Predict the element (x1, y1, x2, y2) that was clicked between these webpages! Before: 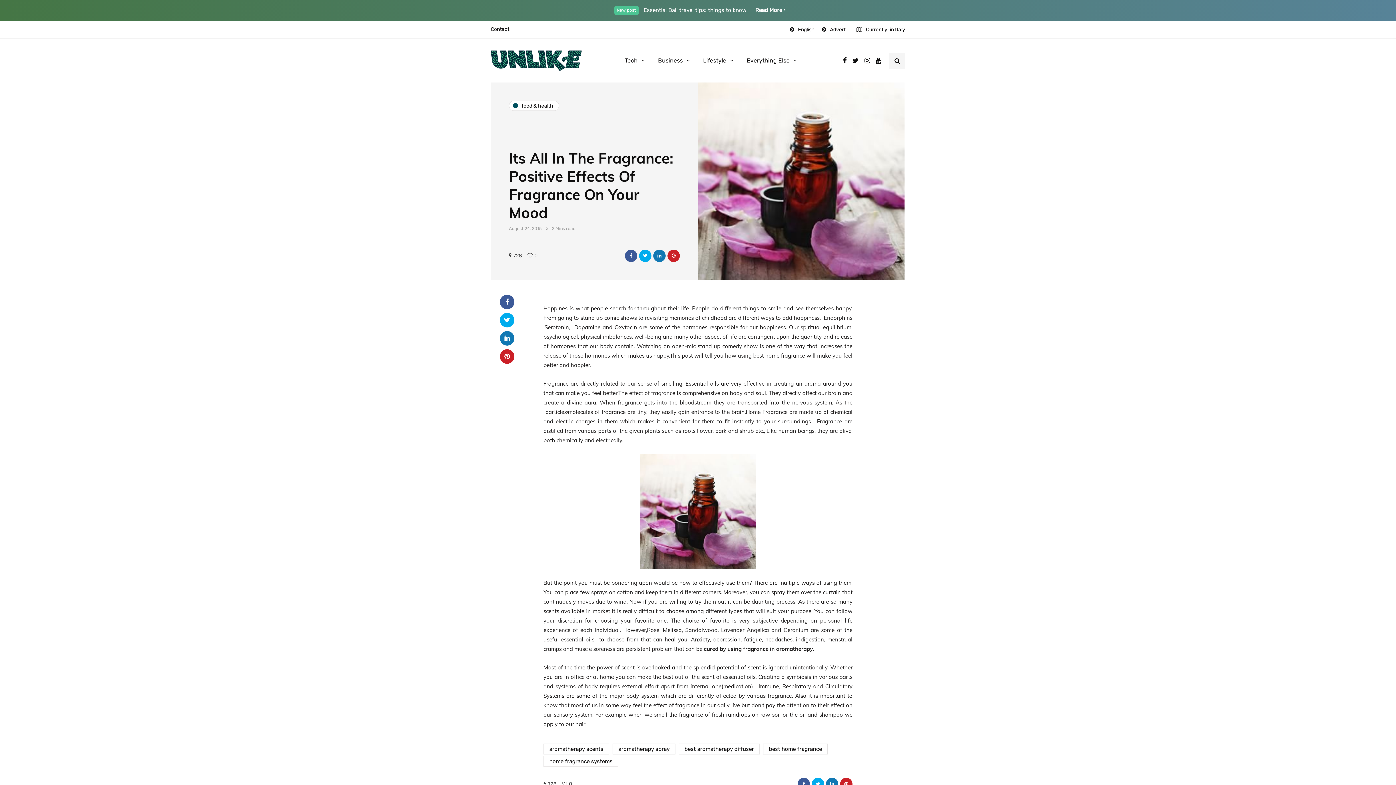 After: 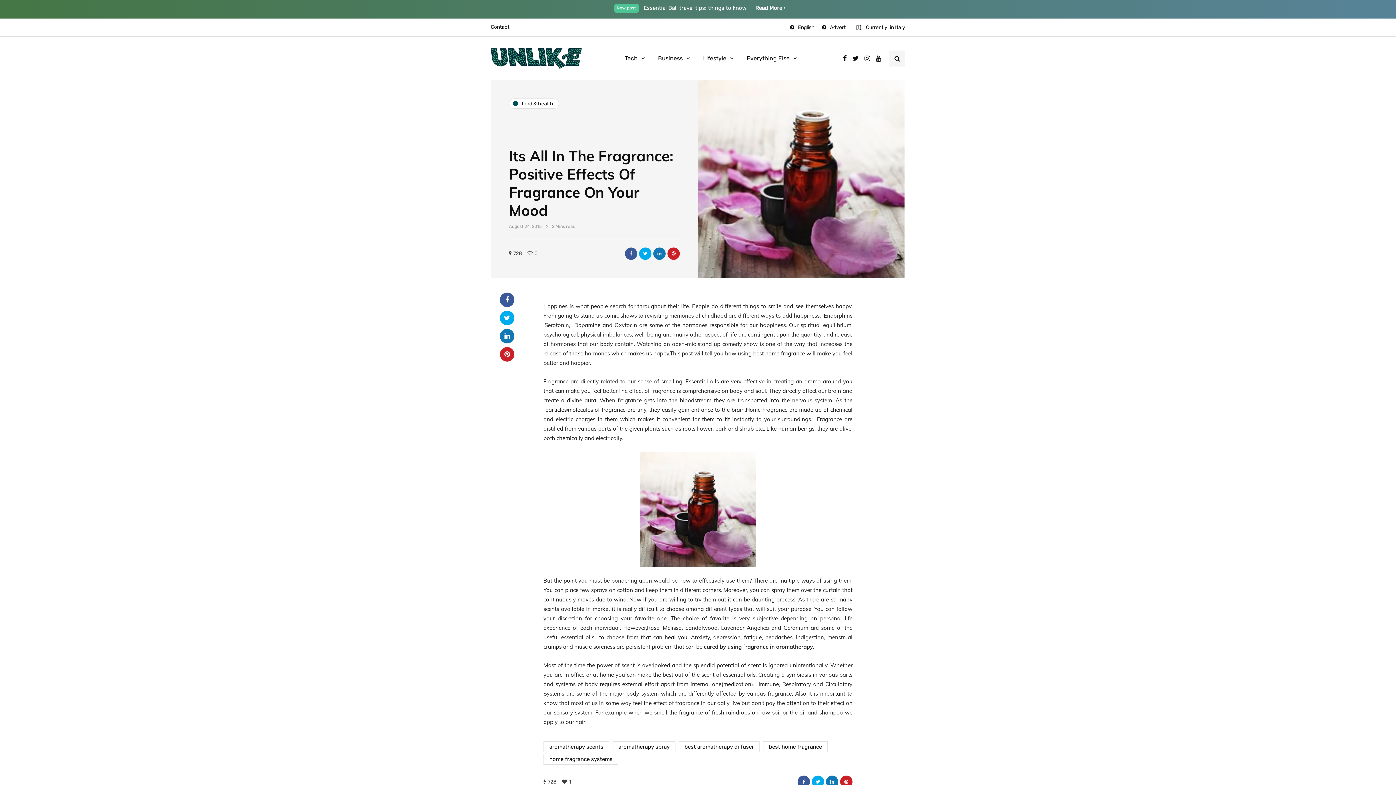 Action: bbox: (562, 781, 569, 787)